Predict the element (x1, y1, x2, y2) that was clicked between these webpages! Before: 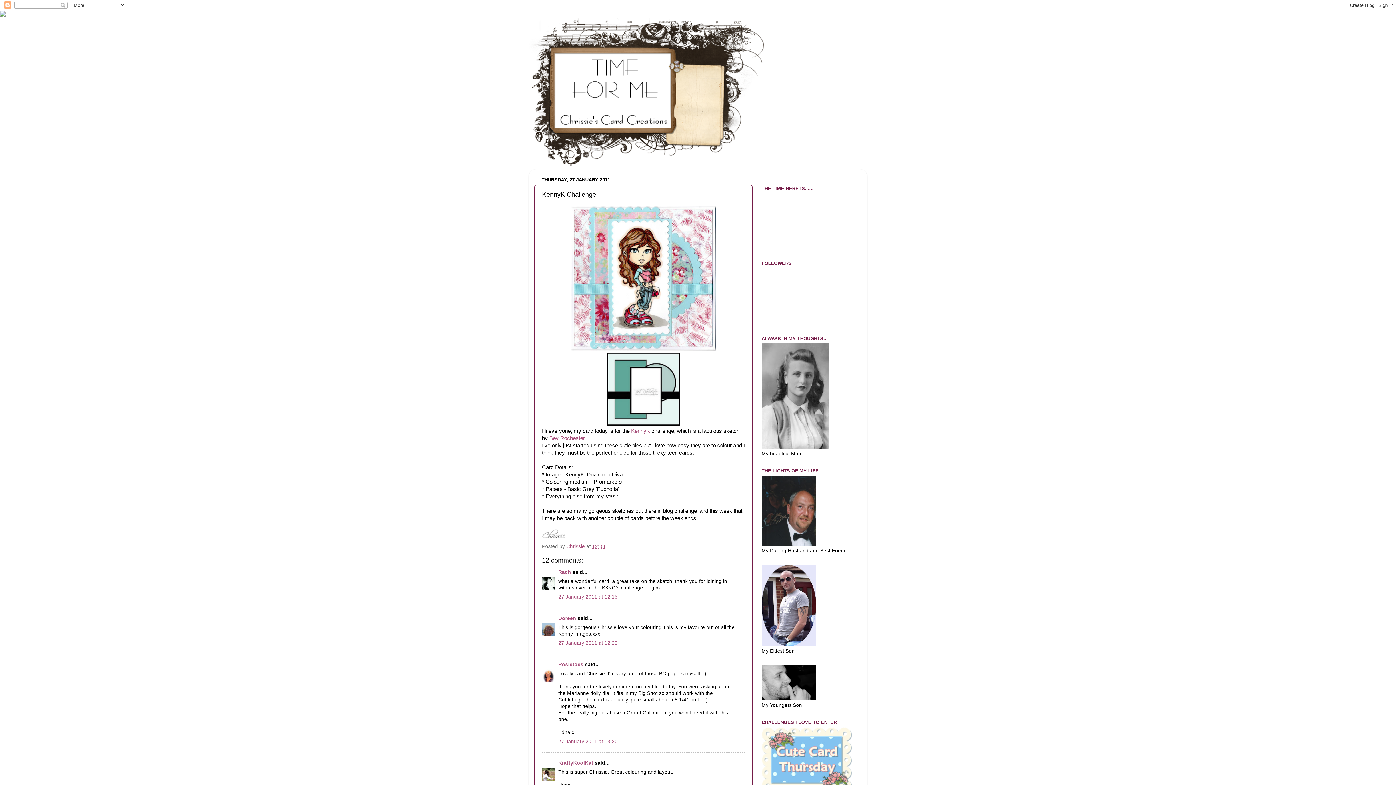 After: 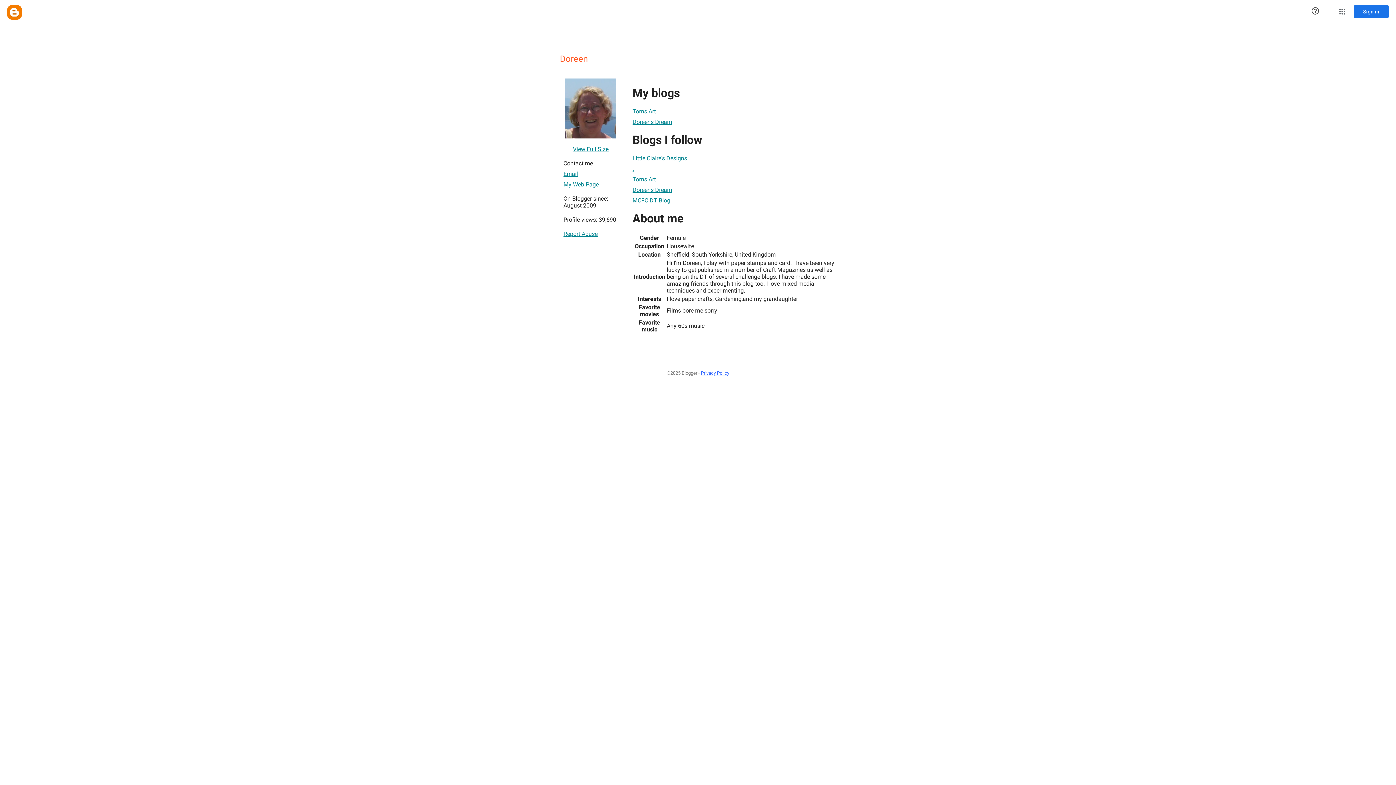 Action: label: Doreen bbox: (558, 616, 576, 621)